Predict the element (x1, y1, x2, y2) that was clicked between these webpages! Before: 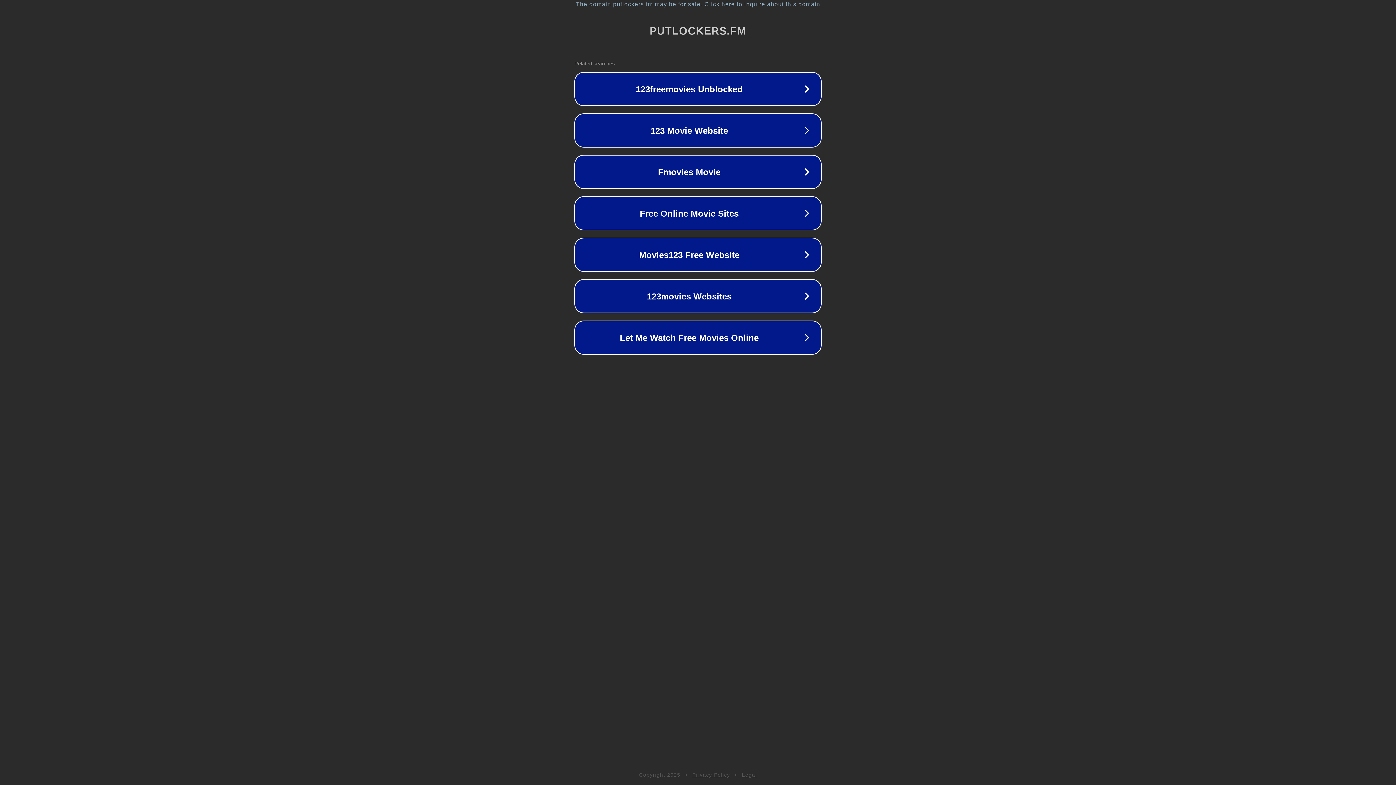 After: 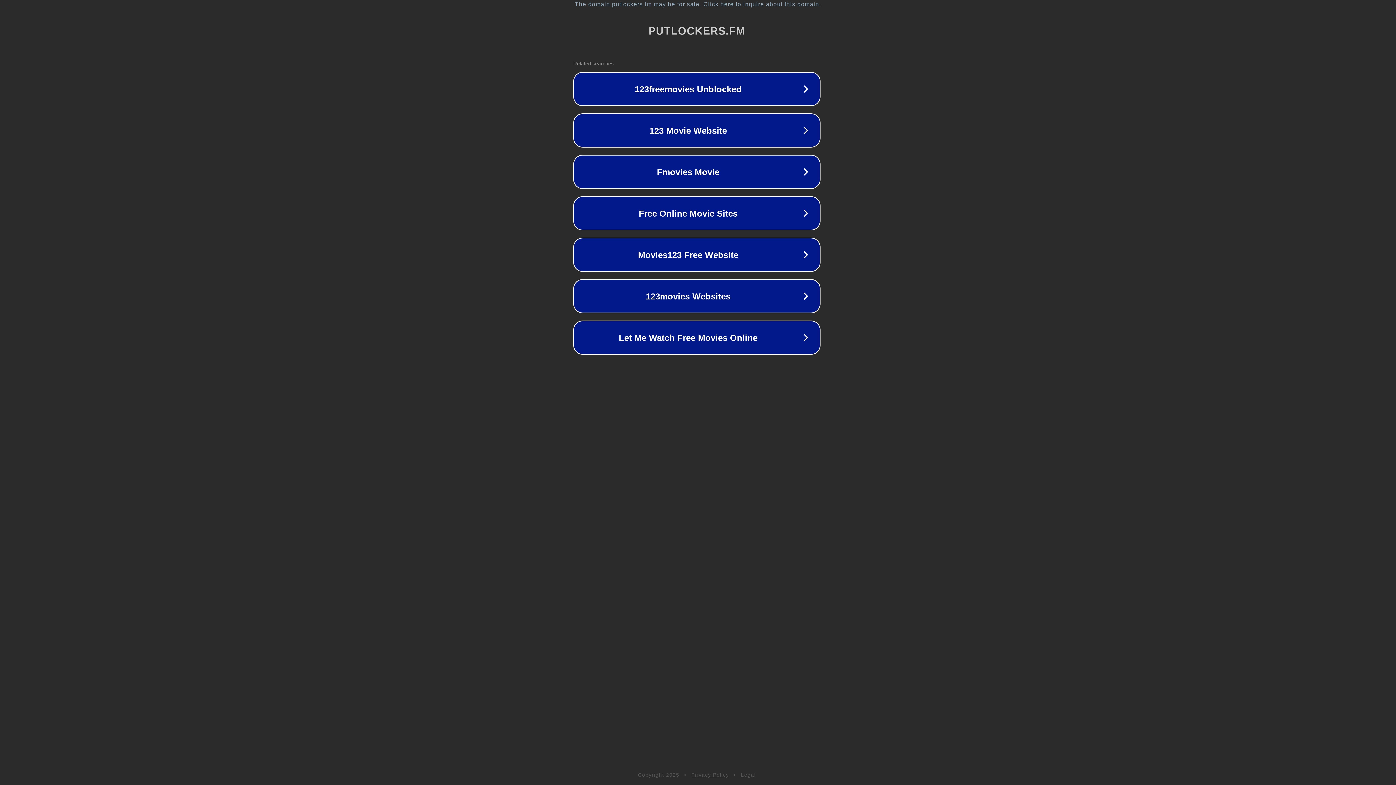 Action: label: The domain putlockers.fm may be for sale. Click here to inquire about this domain. bbox: (1, 1, 1397, 7)